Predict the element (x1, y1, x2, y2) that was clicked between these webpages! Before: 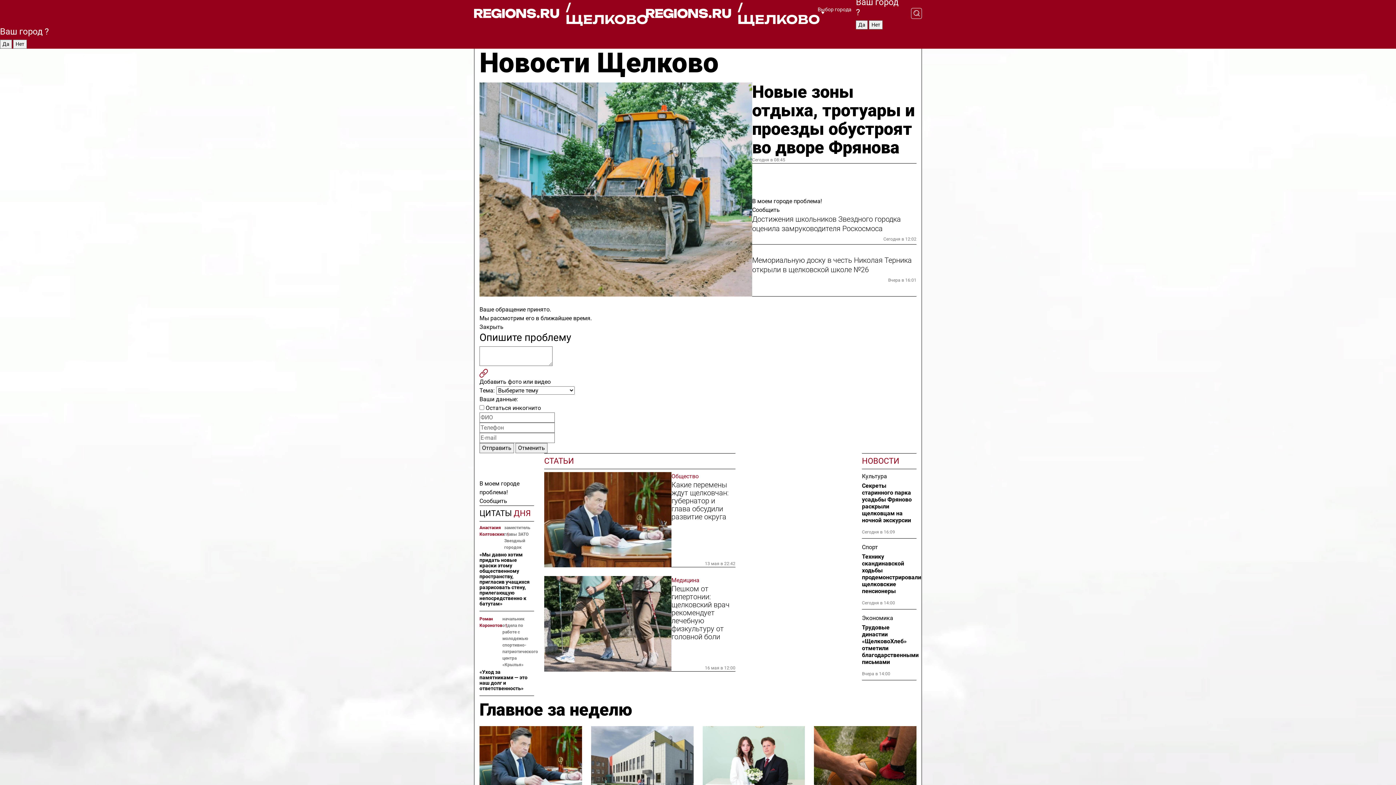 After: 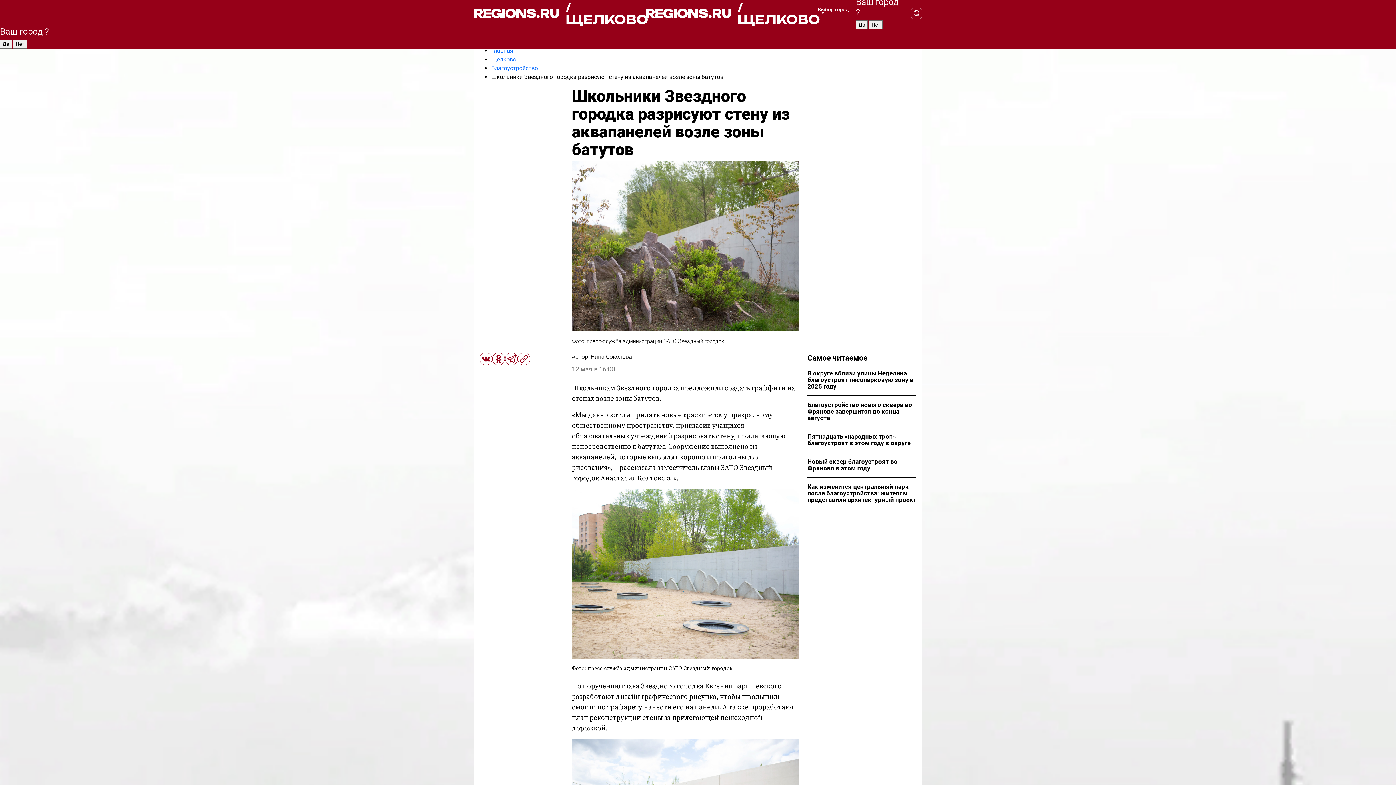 Action: label: Анастасия Колтовских bbox: (479, 524, 504, 550)